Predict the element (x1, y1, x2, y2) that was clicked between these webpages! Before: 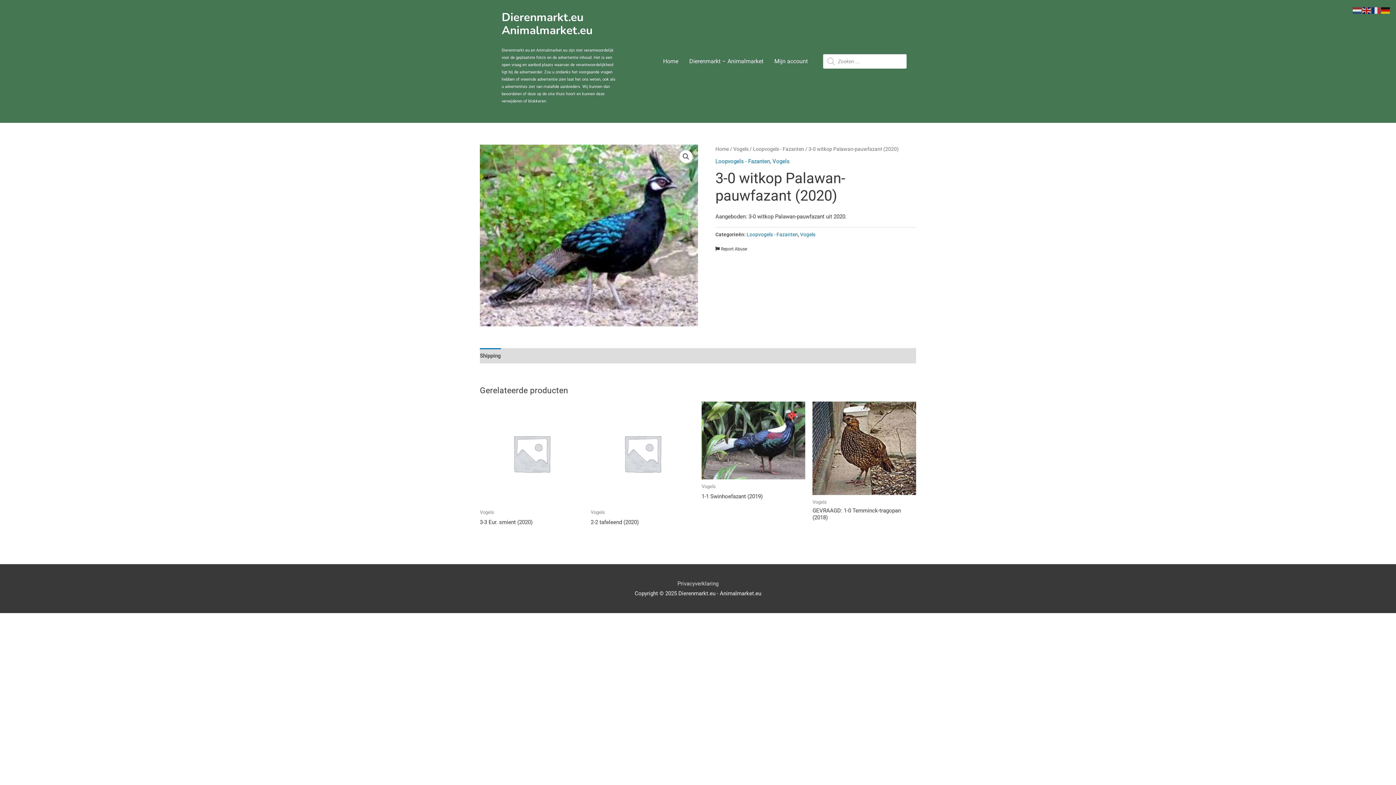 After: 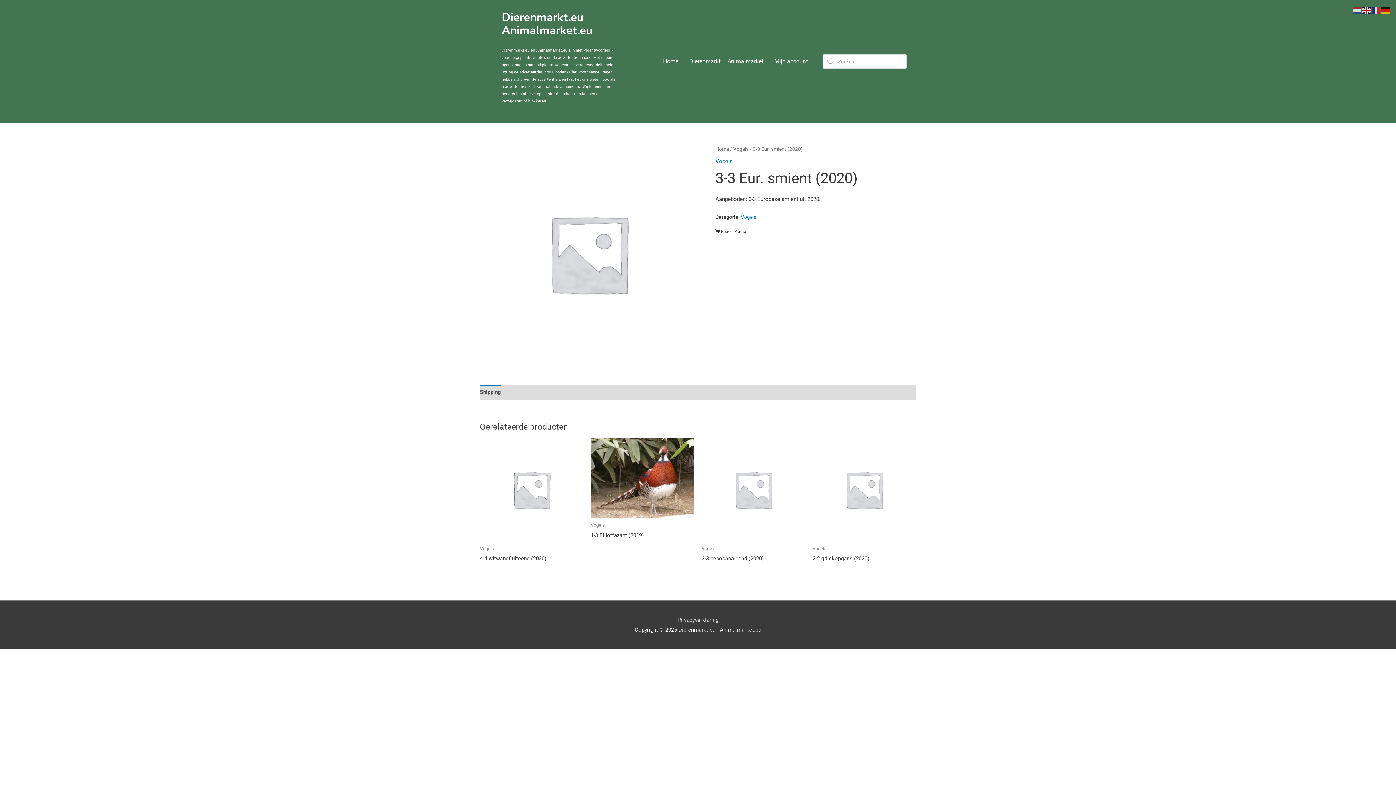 Action: bbox: (480, 519, 583, 529) label: 3-3 Eur. smient (2020)